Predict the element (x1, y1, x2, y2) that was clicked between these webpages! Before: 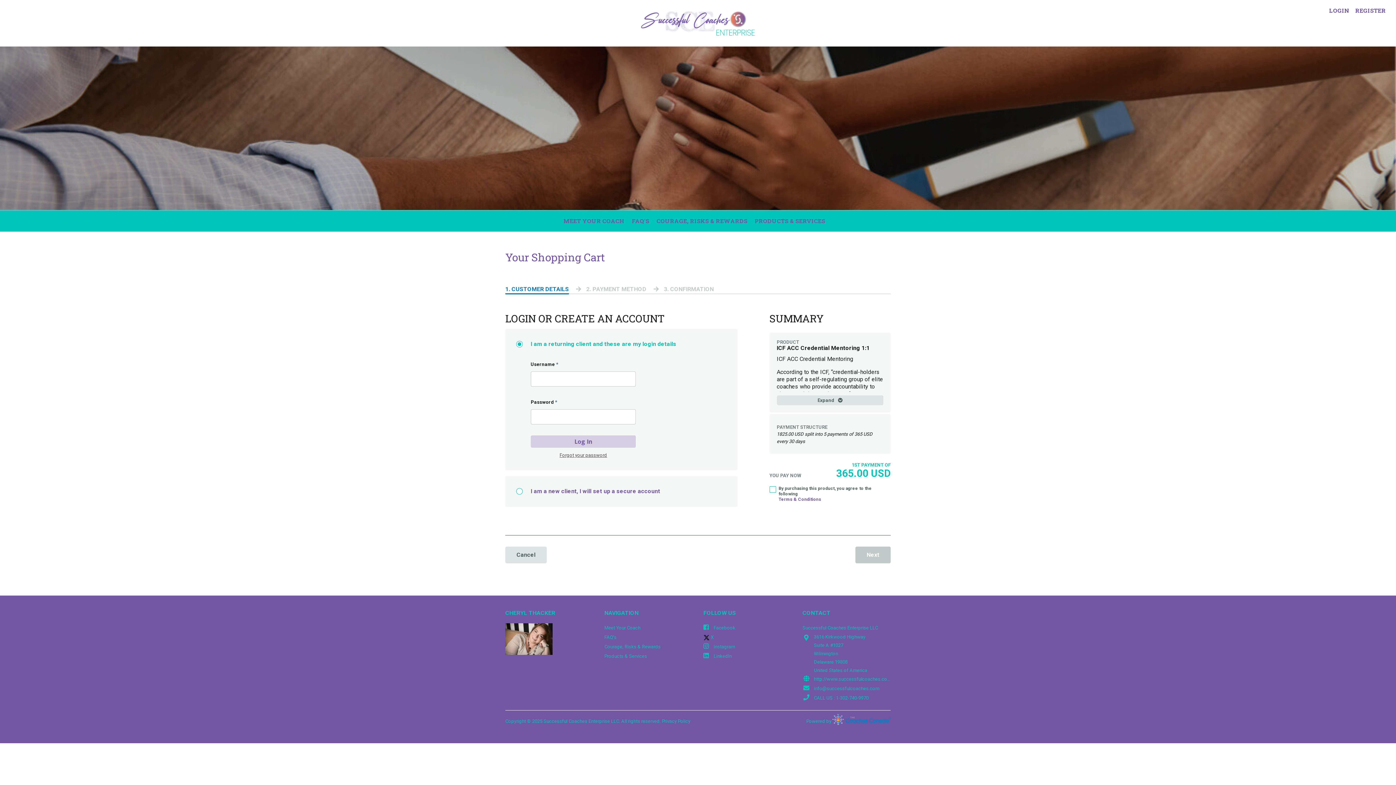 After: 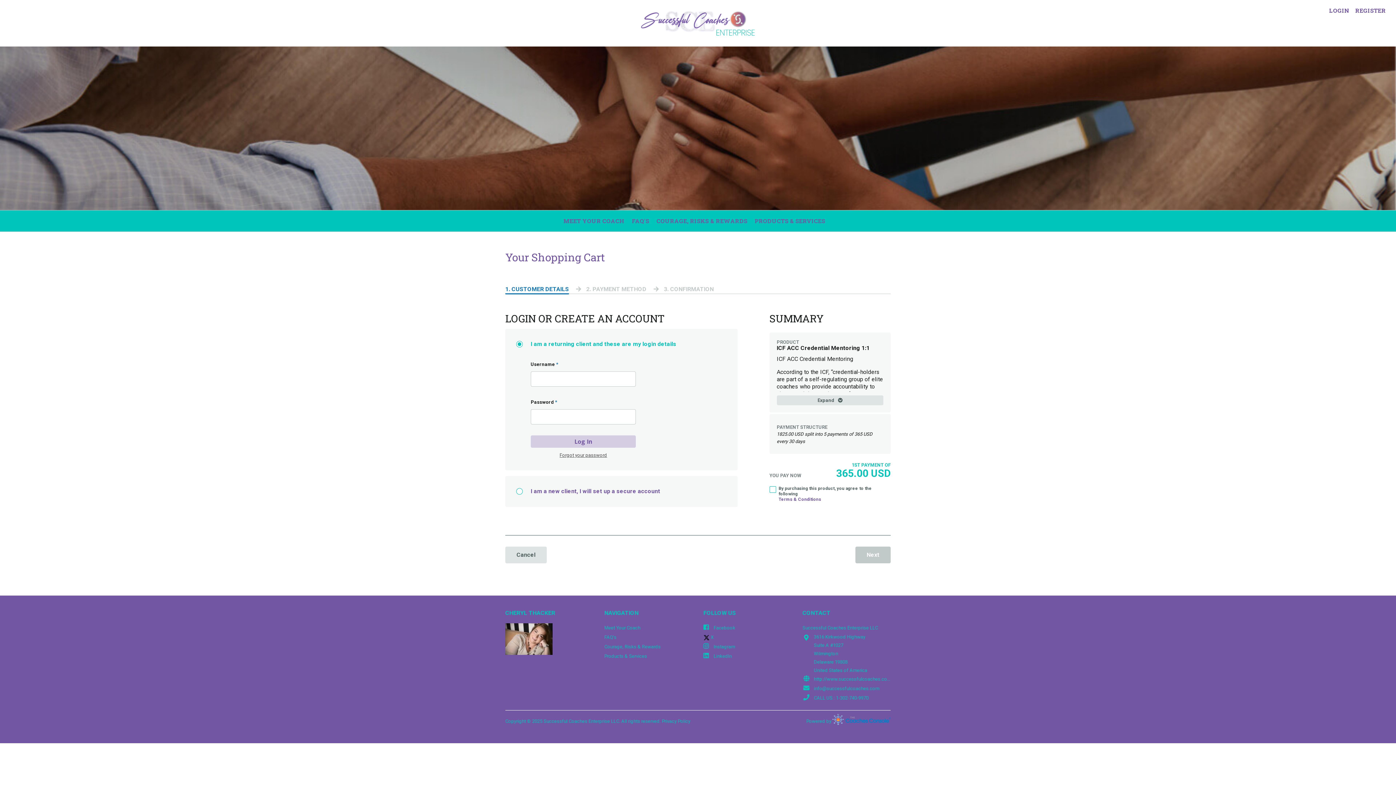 Action: label:  Instagram bbox: (703, 642, 791, 652)